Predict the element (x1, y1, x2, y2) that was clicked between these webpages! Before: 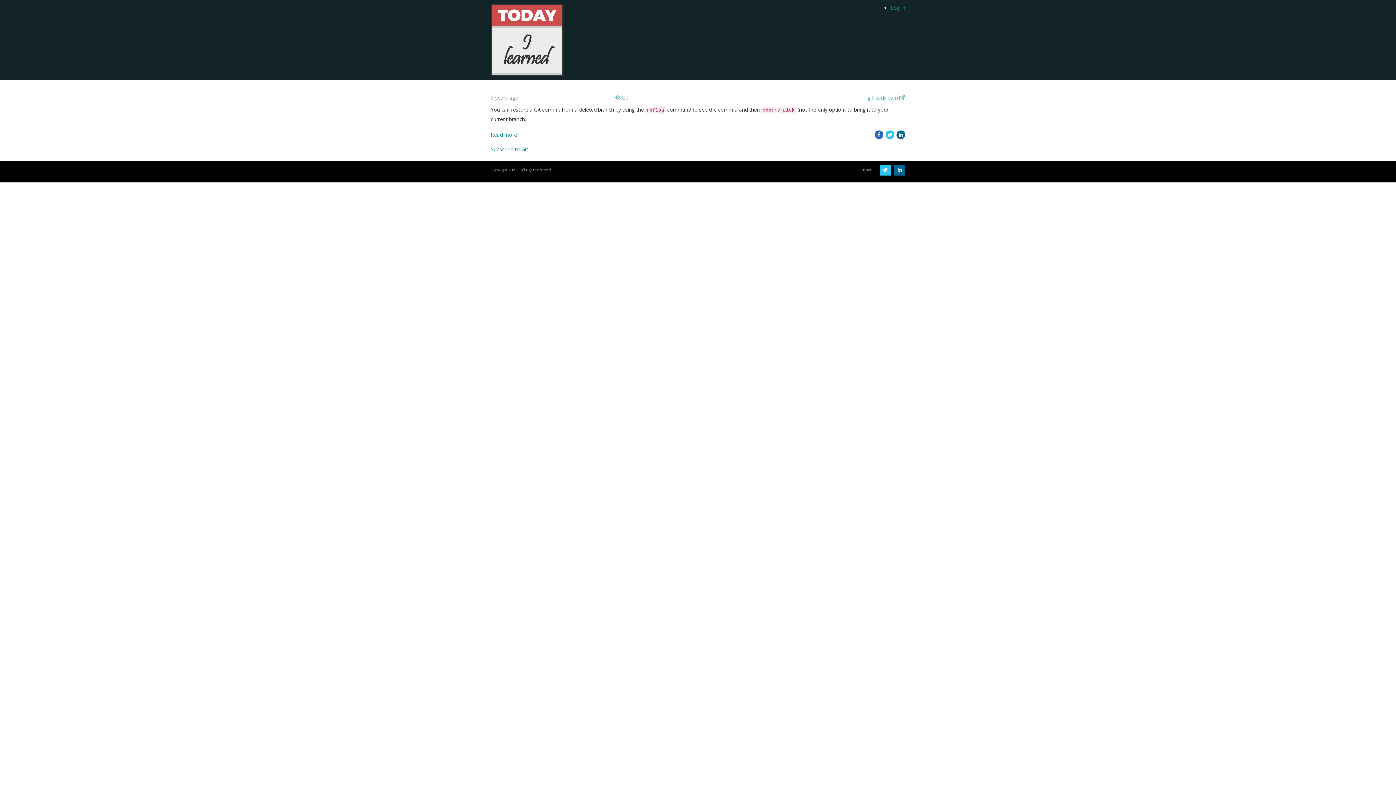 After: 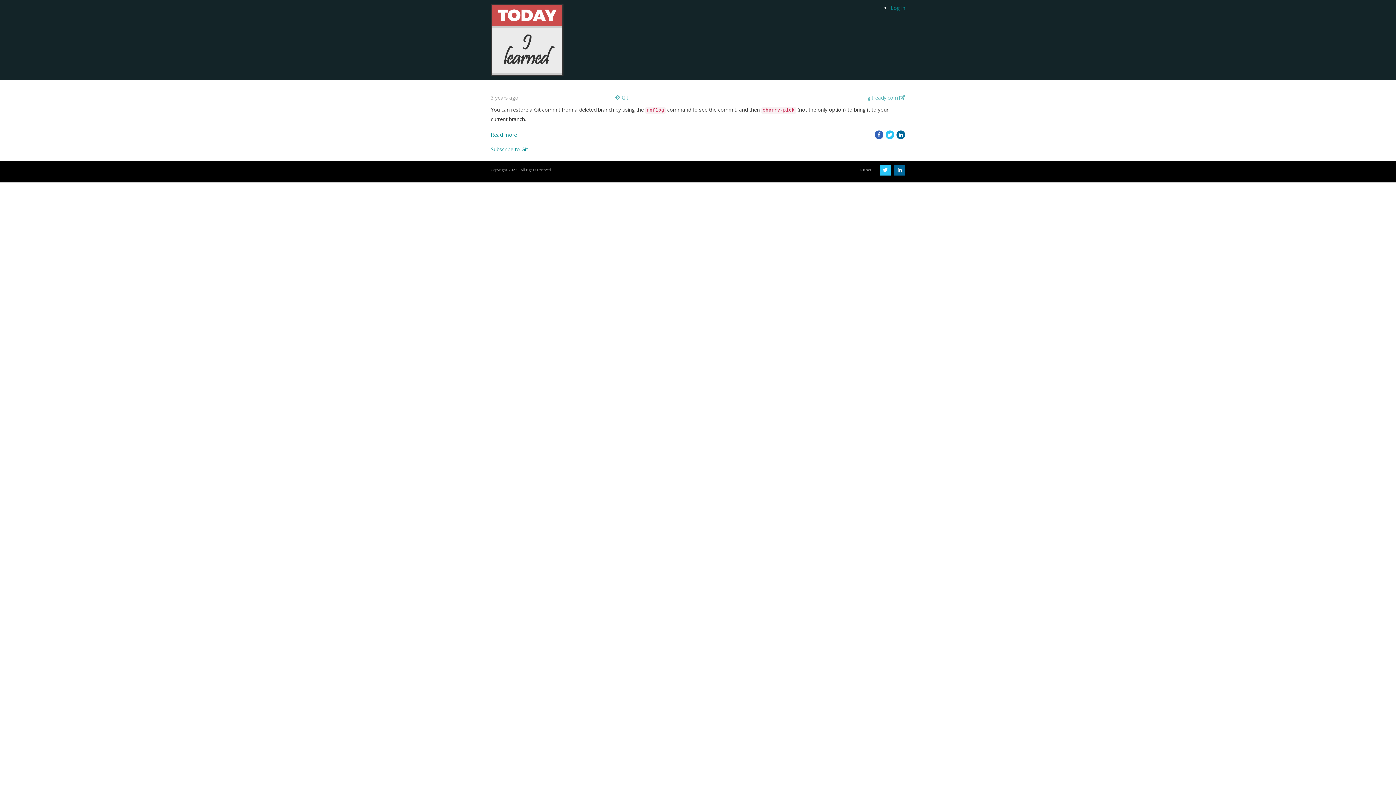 Action: bbox: (615, 94, 628, 101) label:  Git